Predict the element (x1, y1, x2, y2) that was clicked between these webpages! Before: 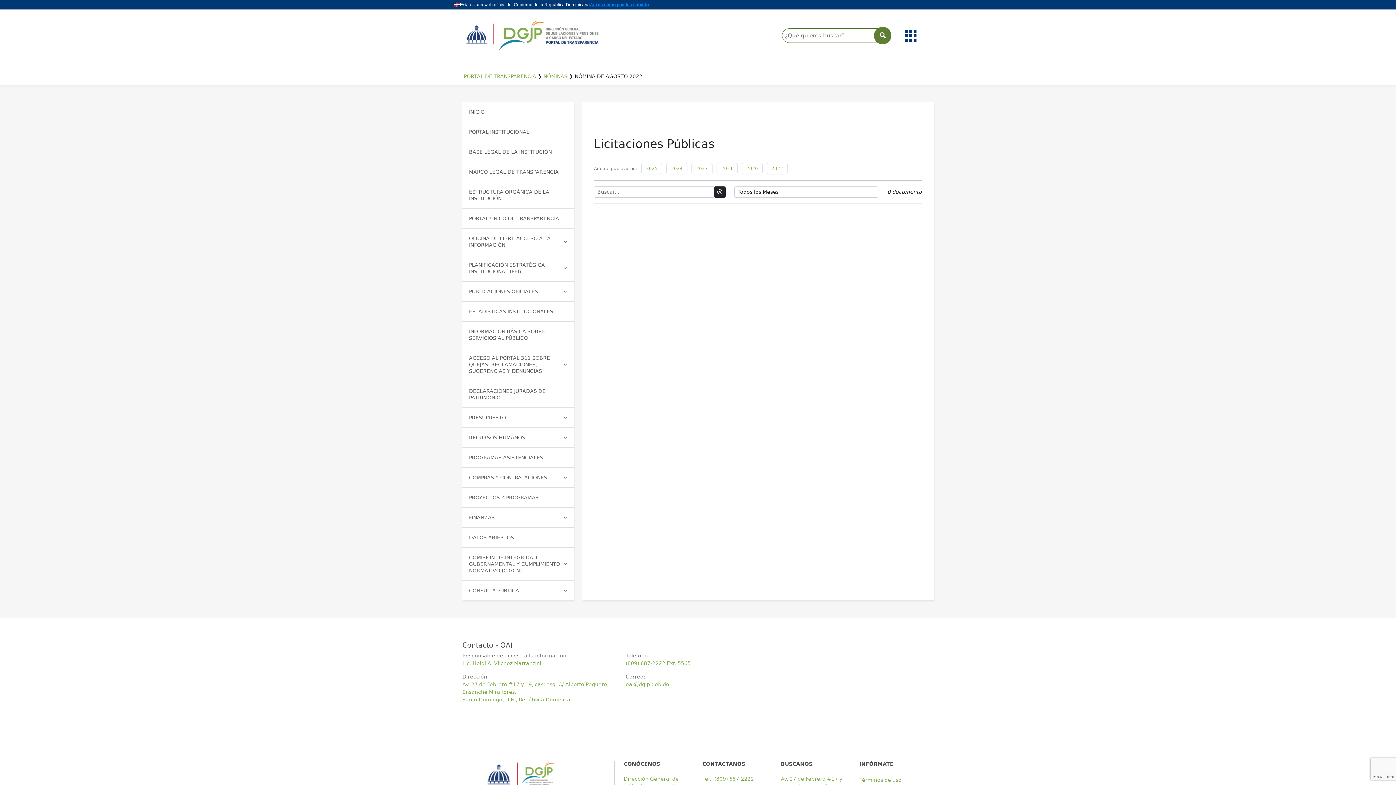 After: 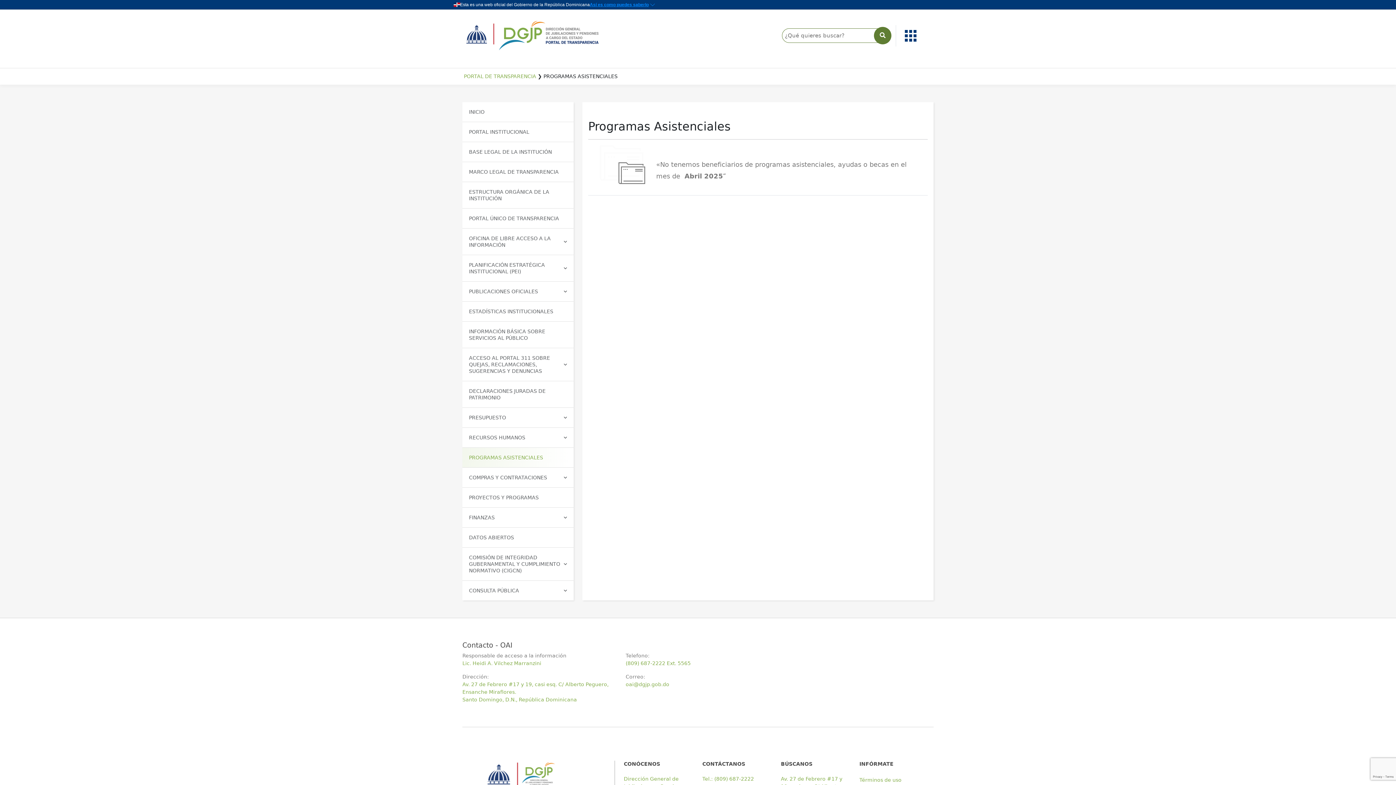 Action: label: PROGRAMAS ASISTENCIALES bbox: (462, 448, 573, 467)